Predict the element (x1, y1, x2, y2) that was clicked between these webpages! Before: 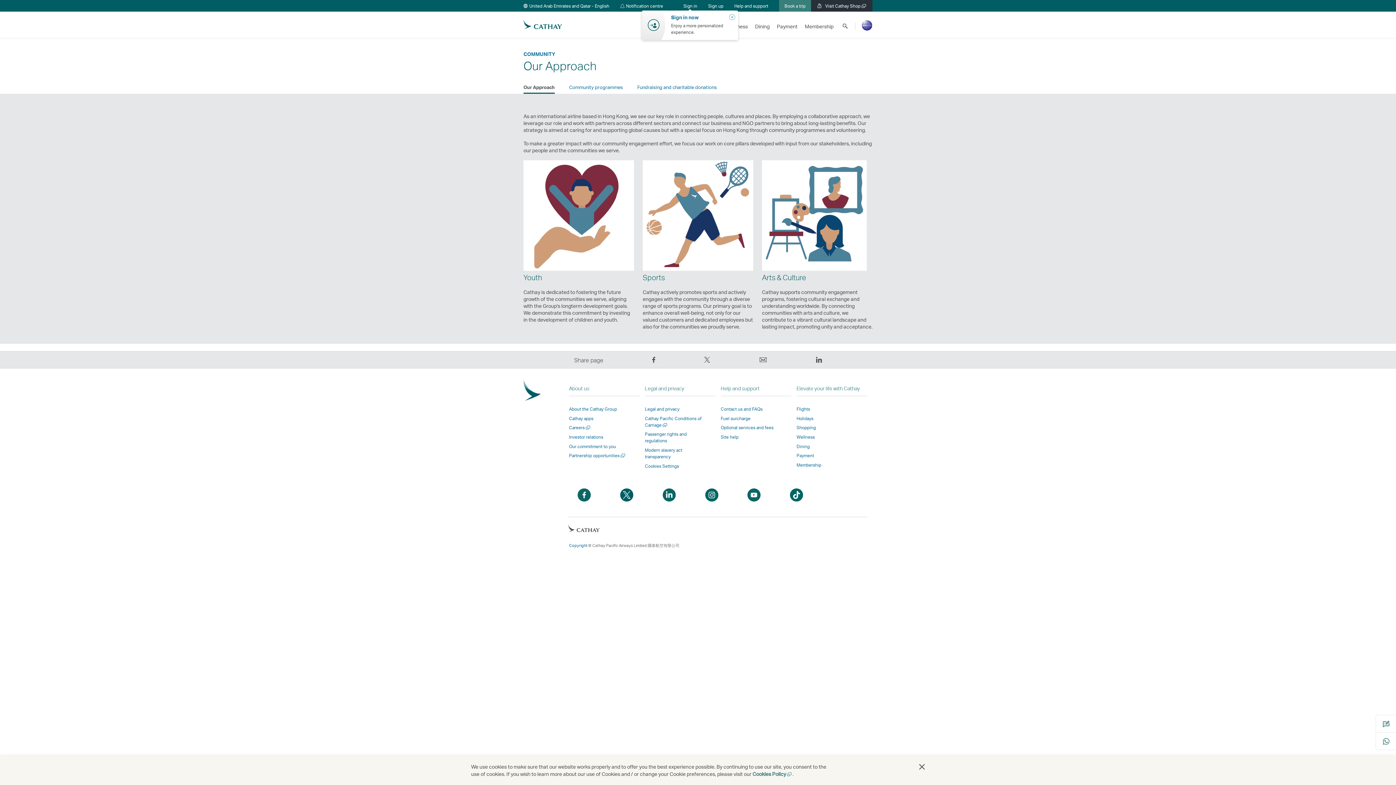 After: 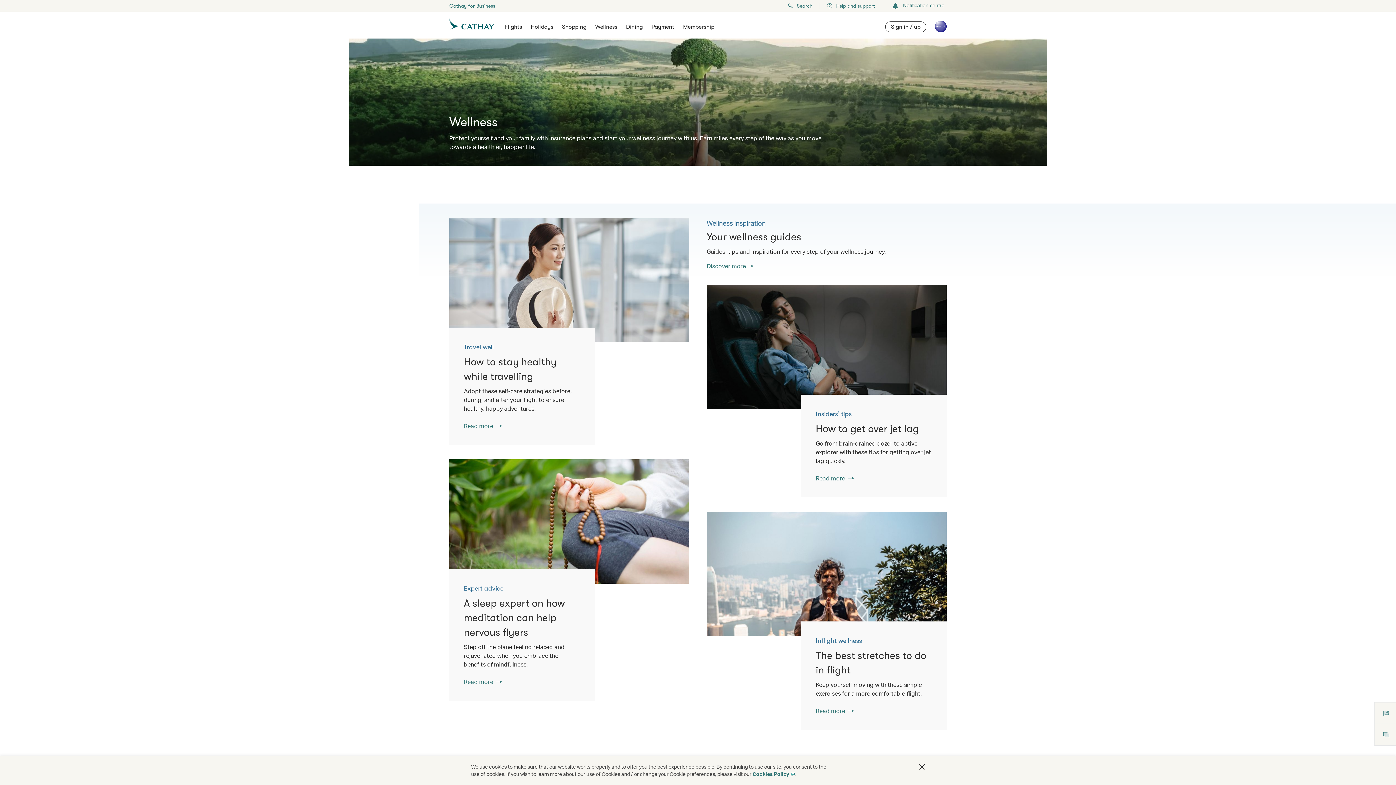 Action: label: Wellness bbox: (796, 434, 815, 440)